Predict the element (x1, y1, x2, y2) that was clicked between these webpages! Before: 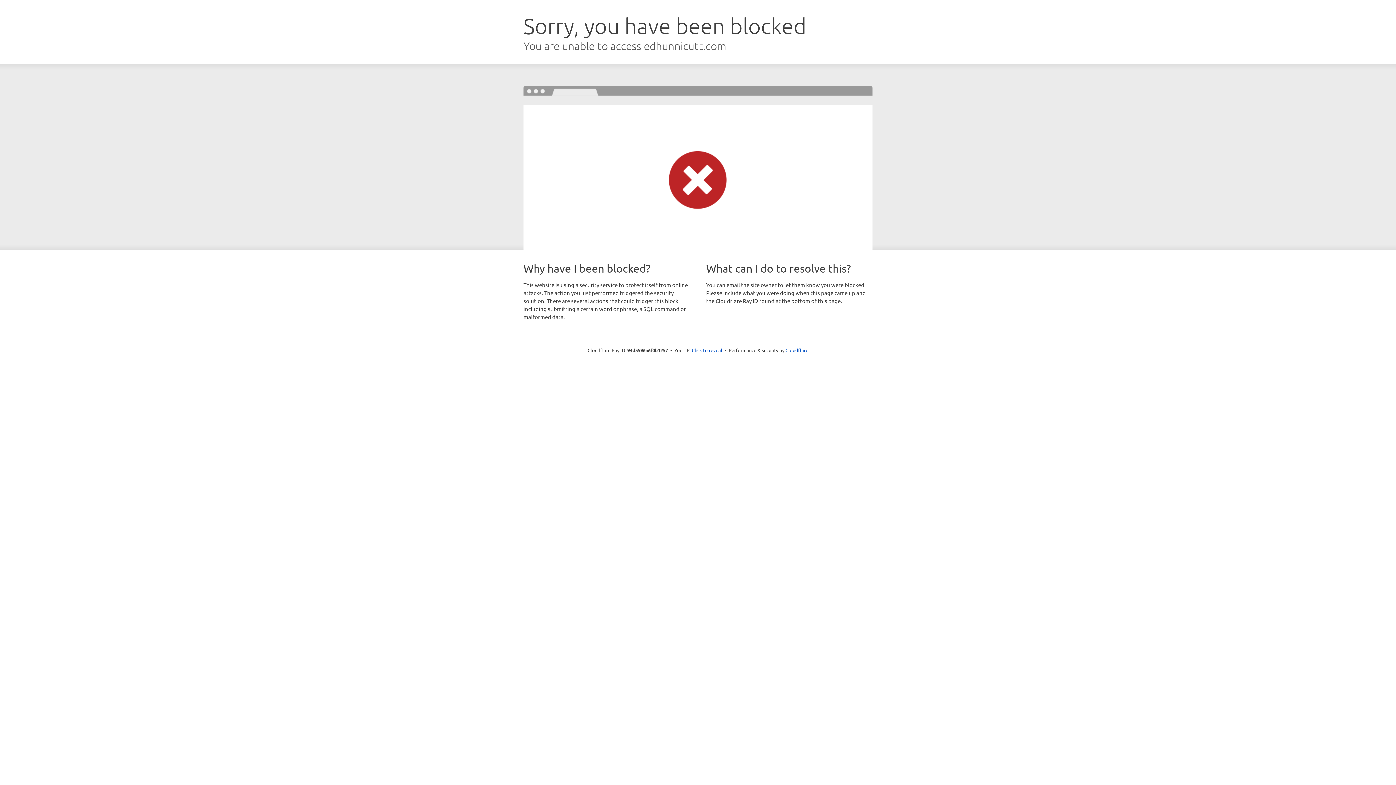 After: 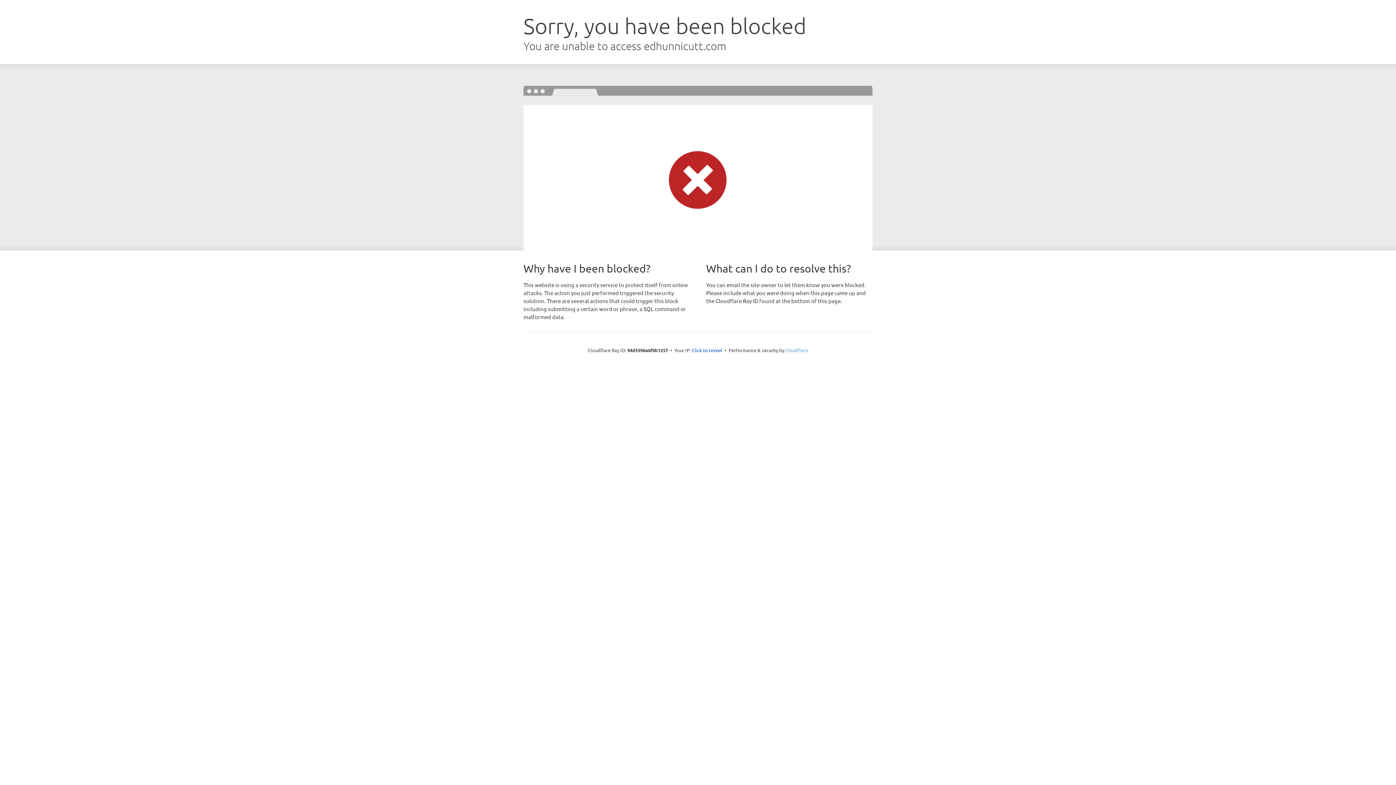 Action: bbox: (785, 347, 808, 353) label: Cloudflare